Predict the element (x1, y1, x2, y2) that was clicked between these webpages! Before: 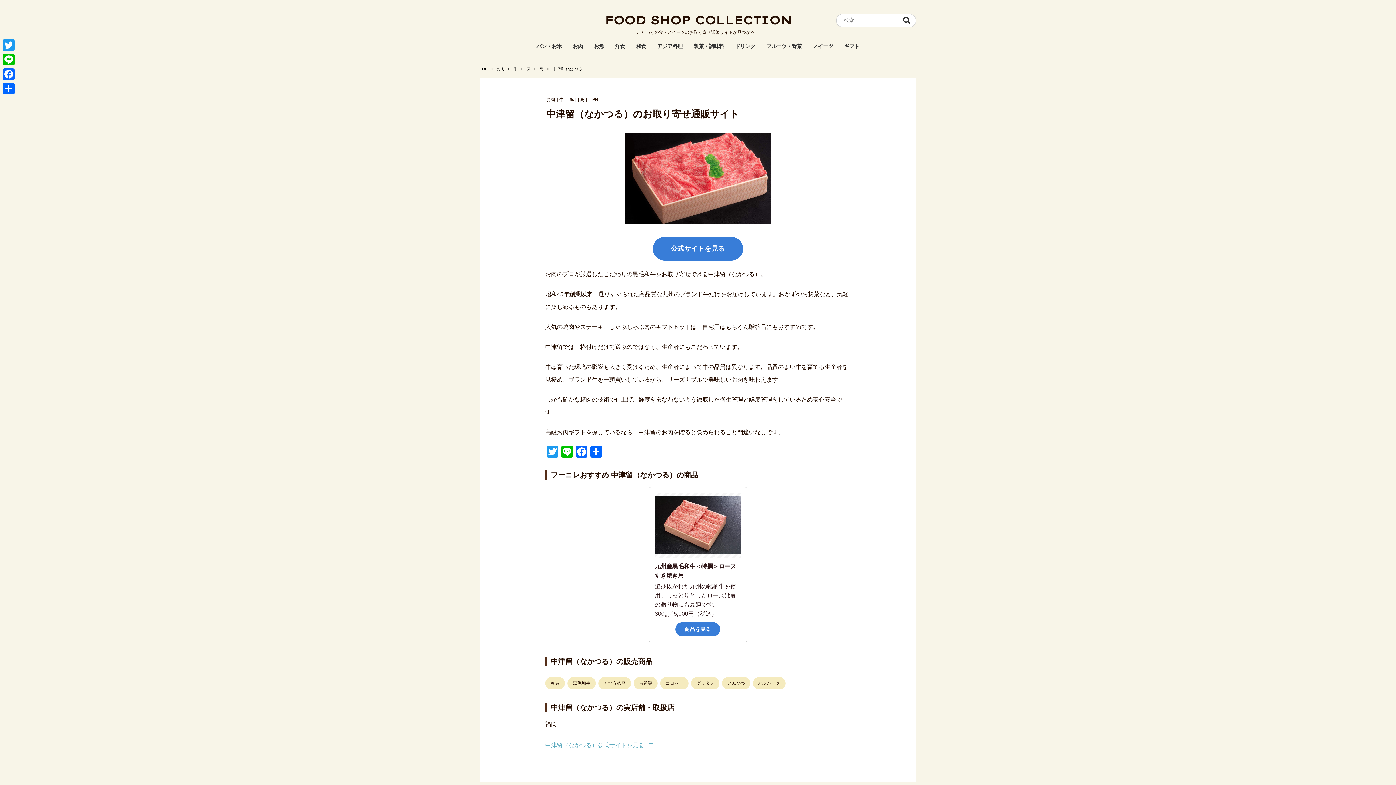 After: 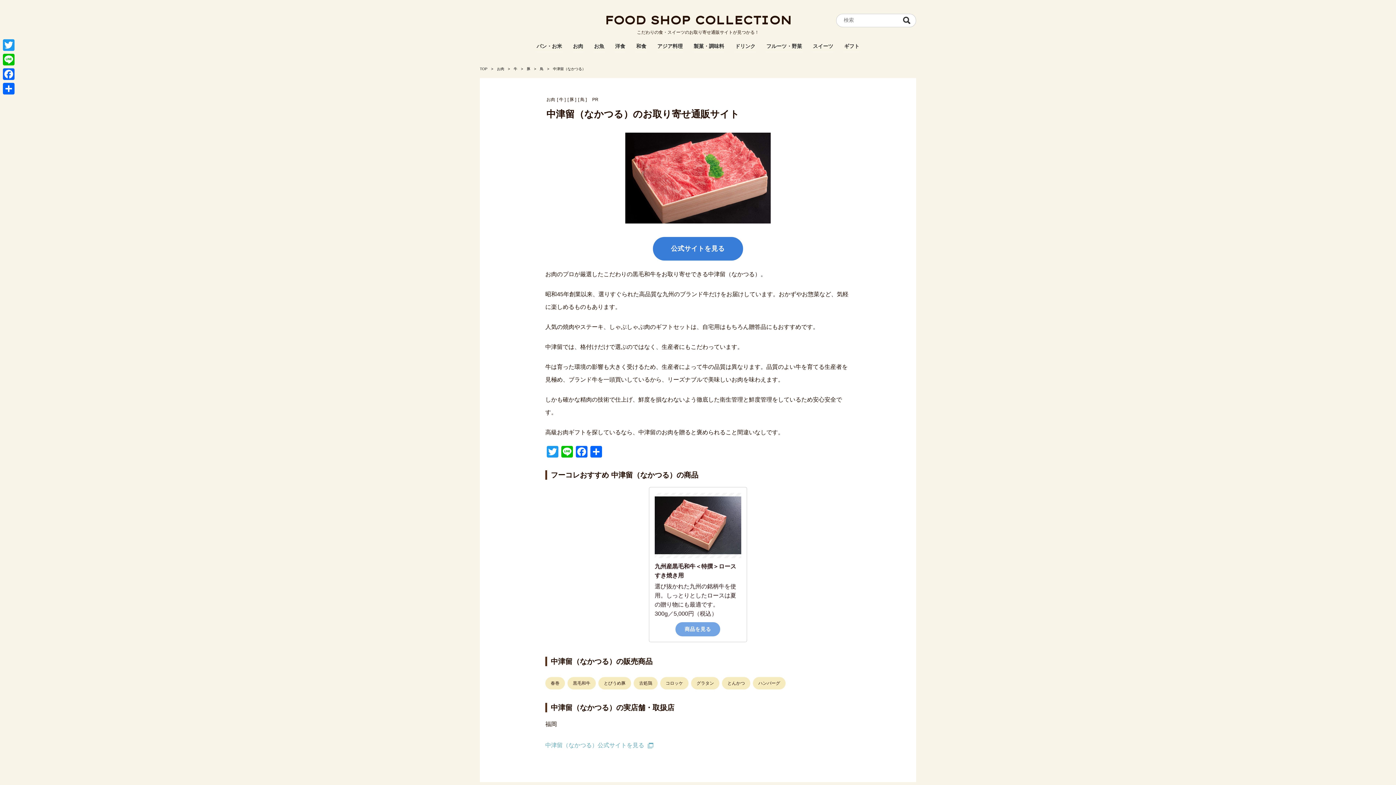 Action: bbox: (675, 622, 720, 636) label: 商品を見る